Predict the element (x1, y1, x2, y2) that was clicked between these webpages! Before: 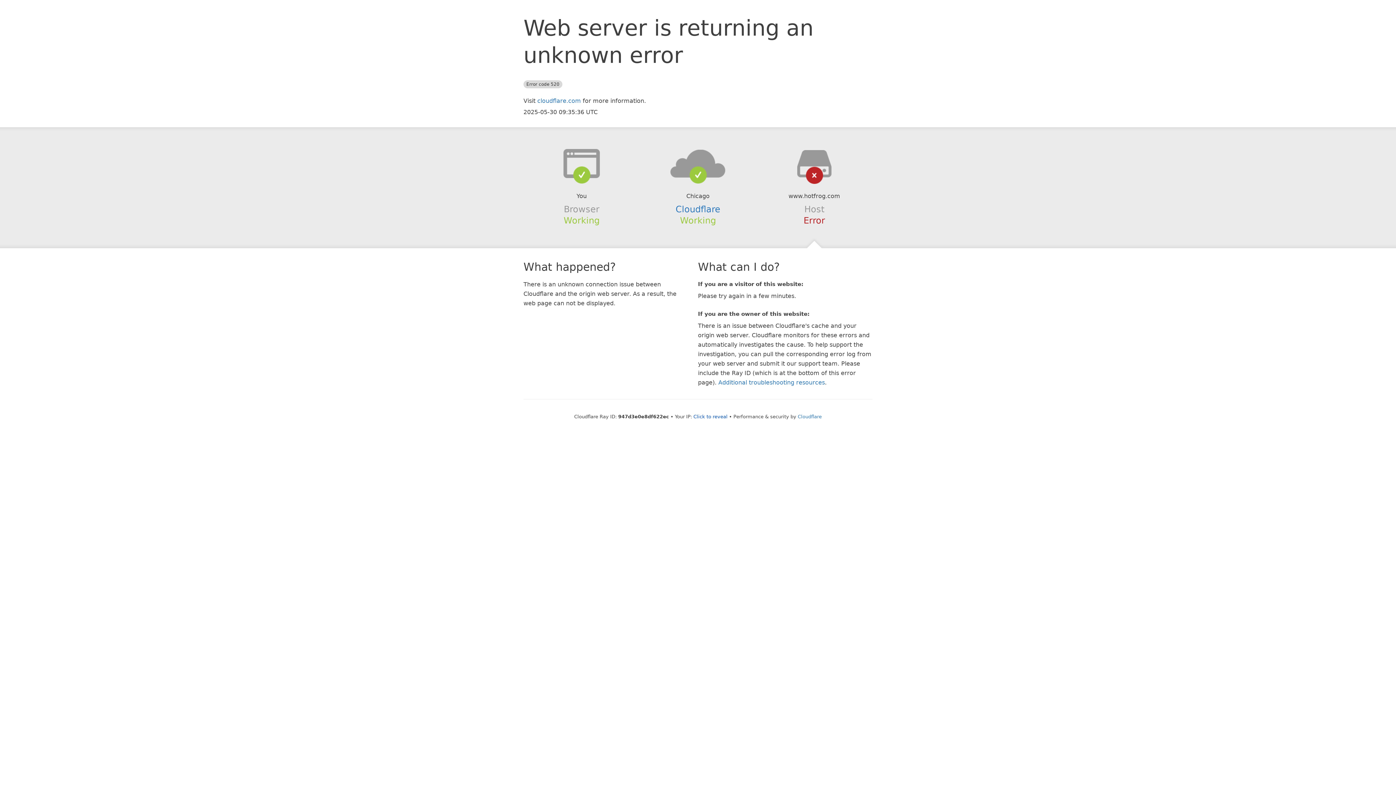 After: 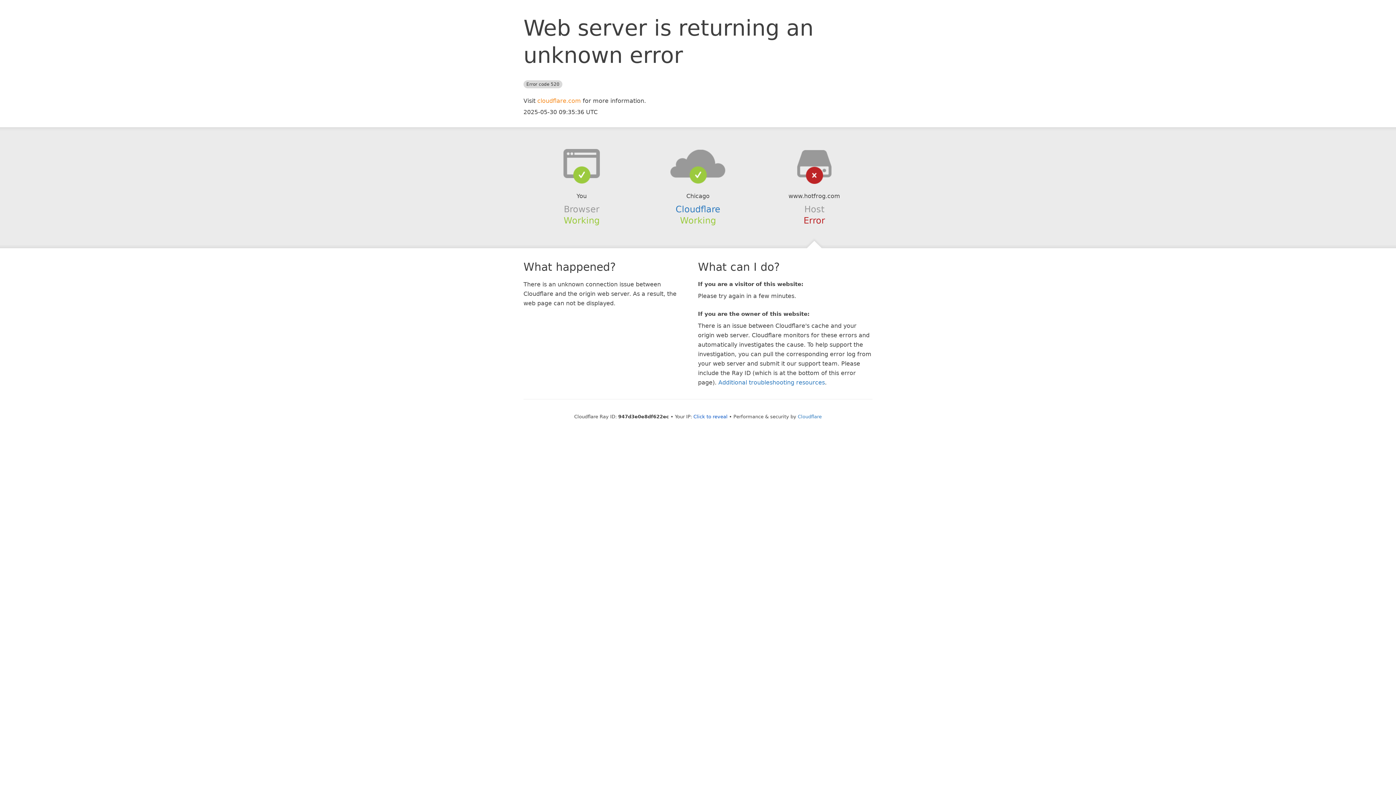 Action: label: cloudflare.com bbox: (537, 97, 581, 104)